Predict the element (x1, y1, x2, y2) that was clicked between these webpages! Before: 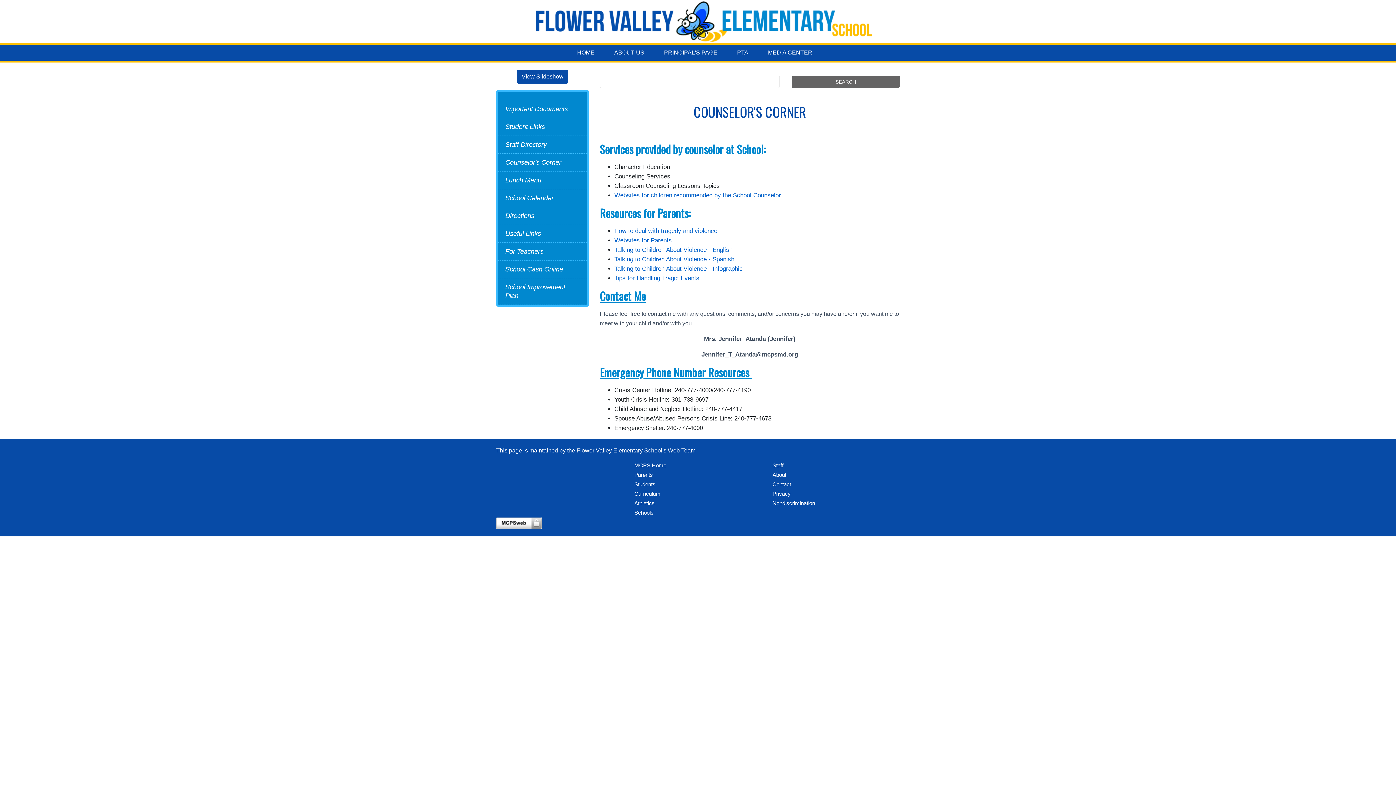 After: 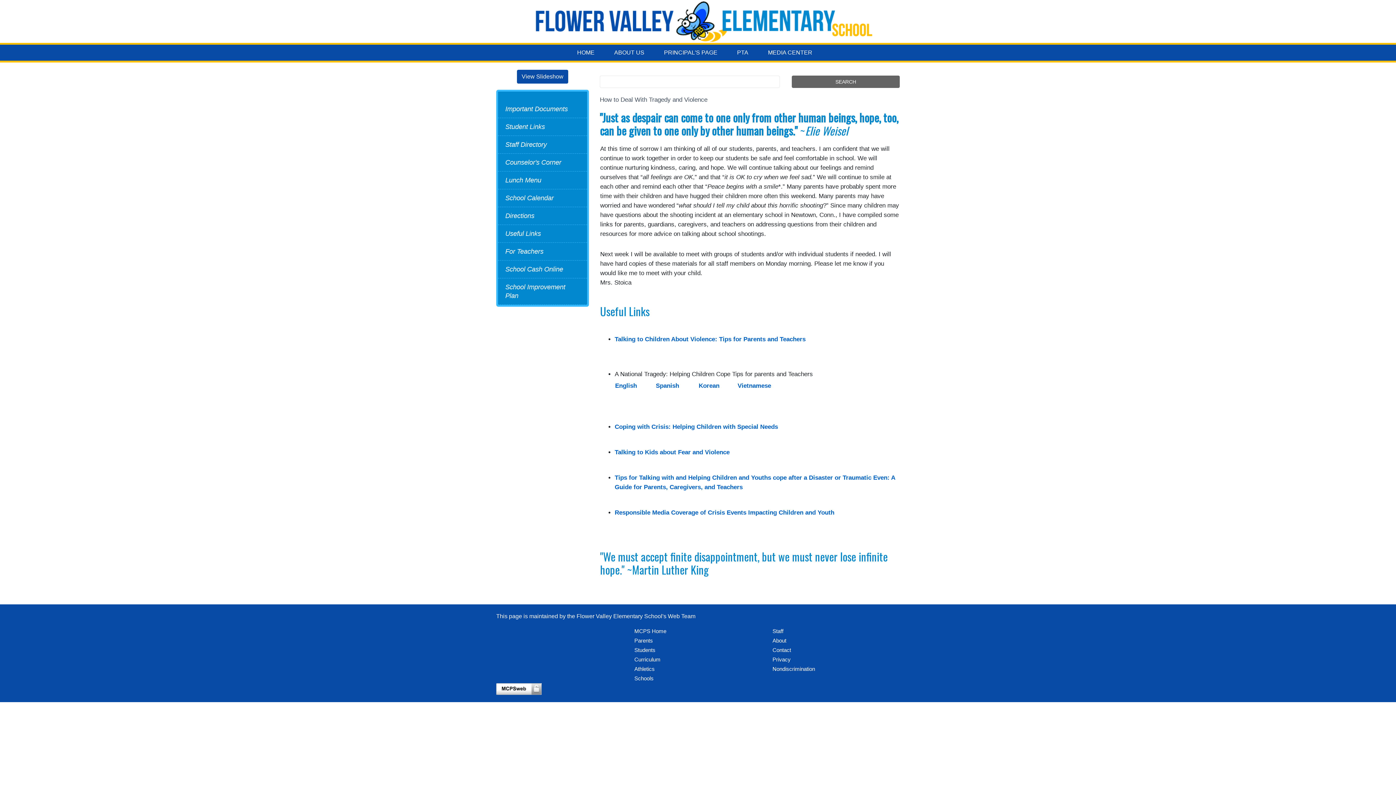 Action: label: How to deal with tragedy and violence  bbox: (614, 227, 719, 234)